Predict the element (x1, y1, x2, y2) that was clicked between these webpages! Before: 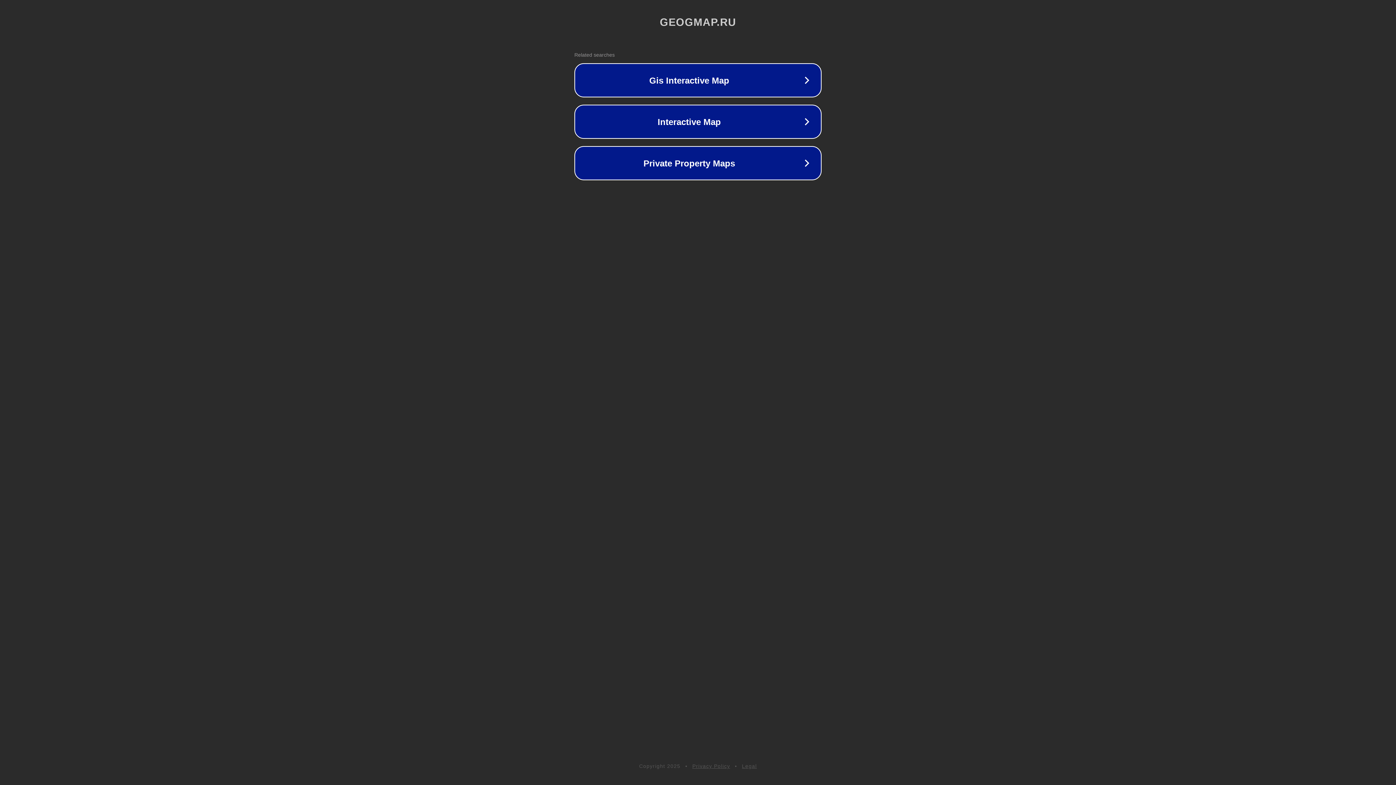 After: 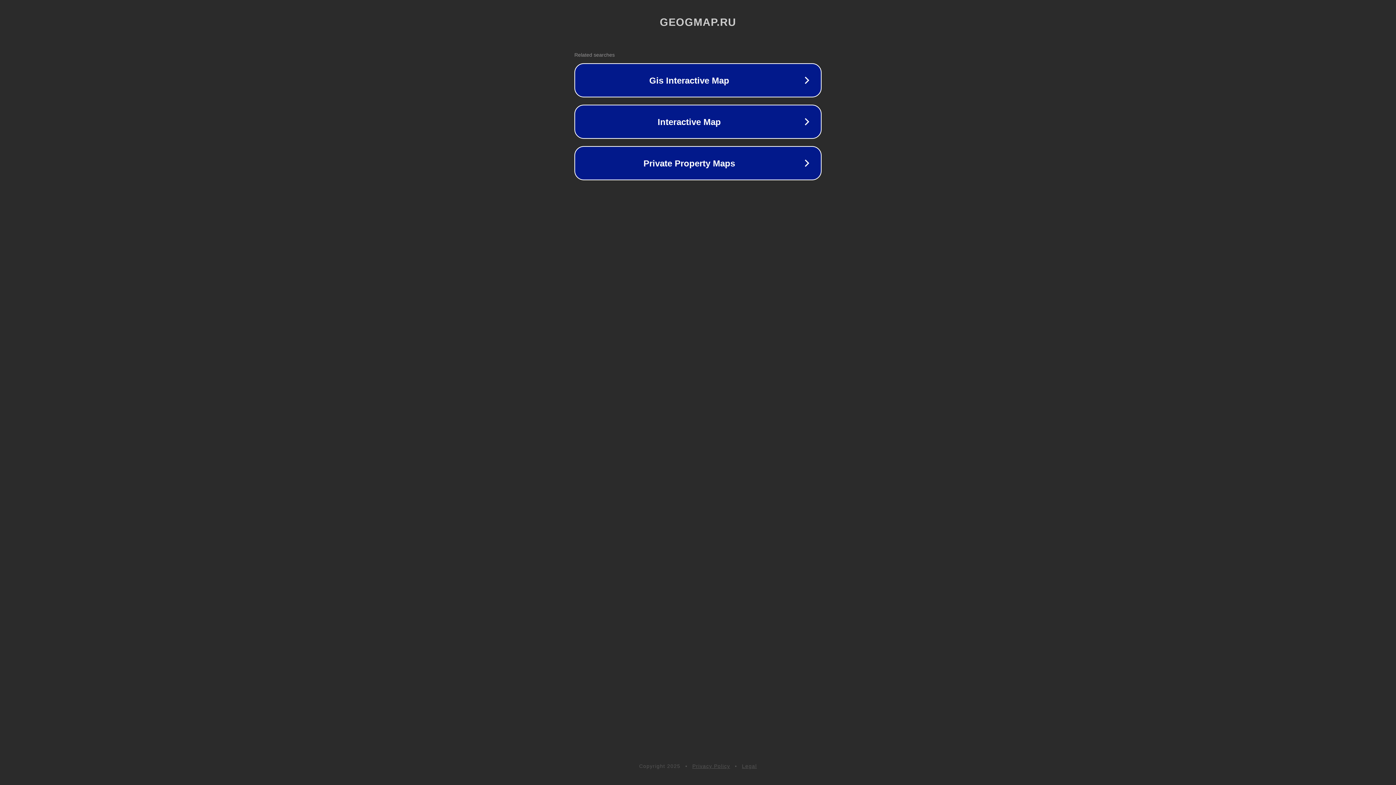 Action: bbox: (742, 763, 757, 769) label: Legal